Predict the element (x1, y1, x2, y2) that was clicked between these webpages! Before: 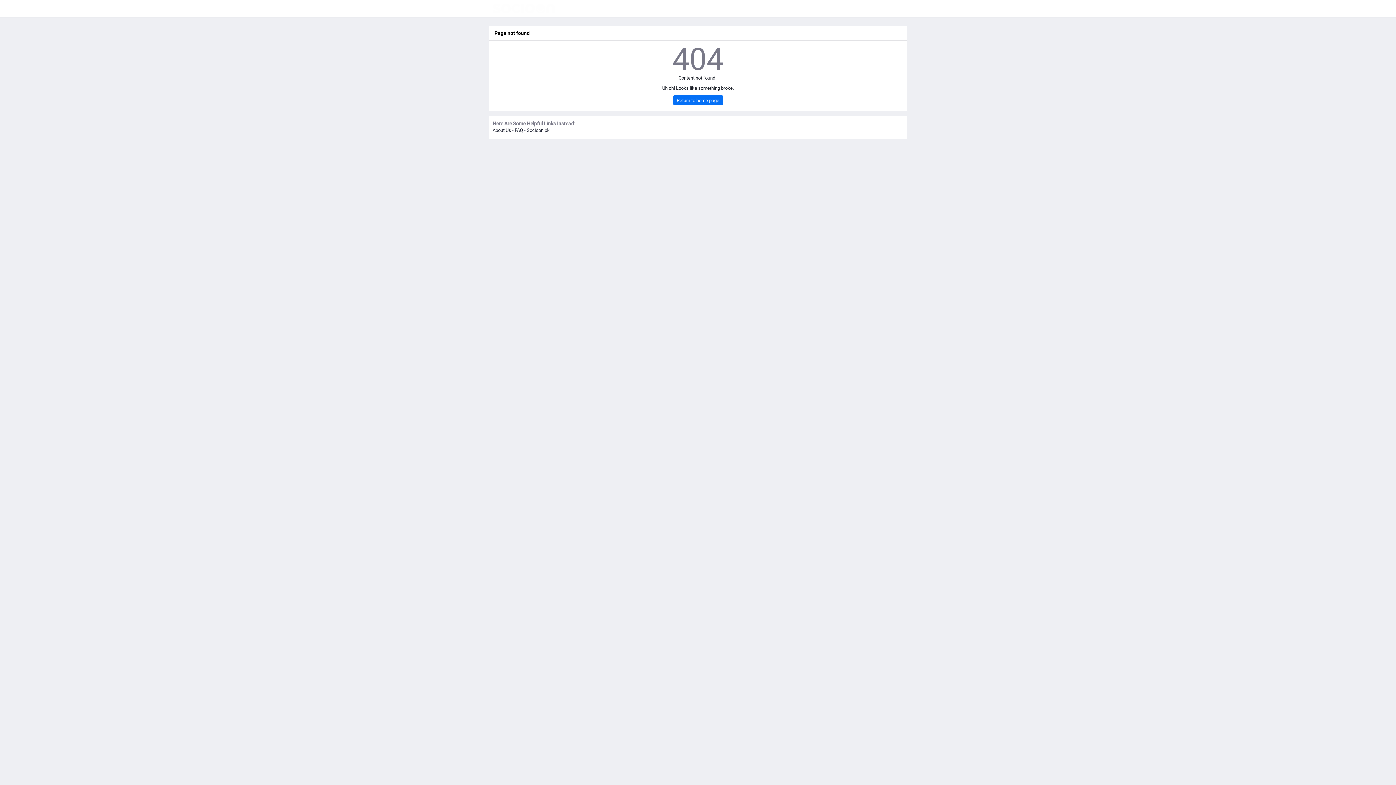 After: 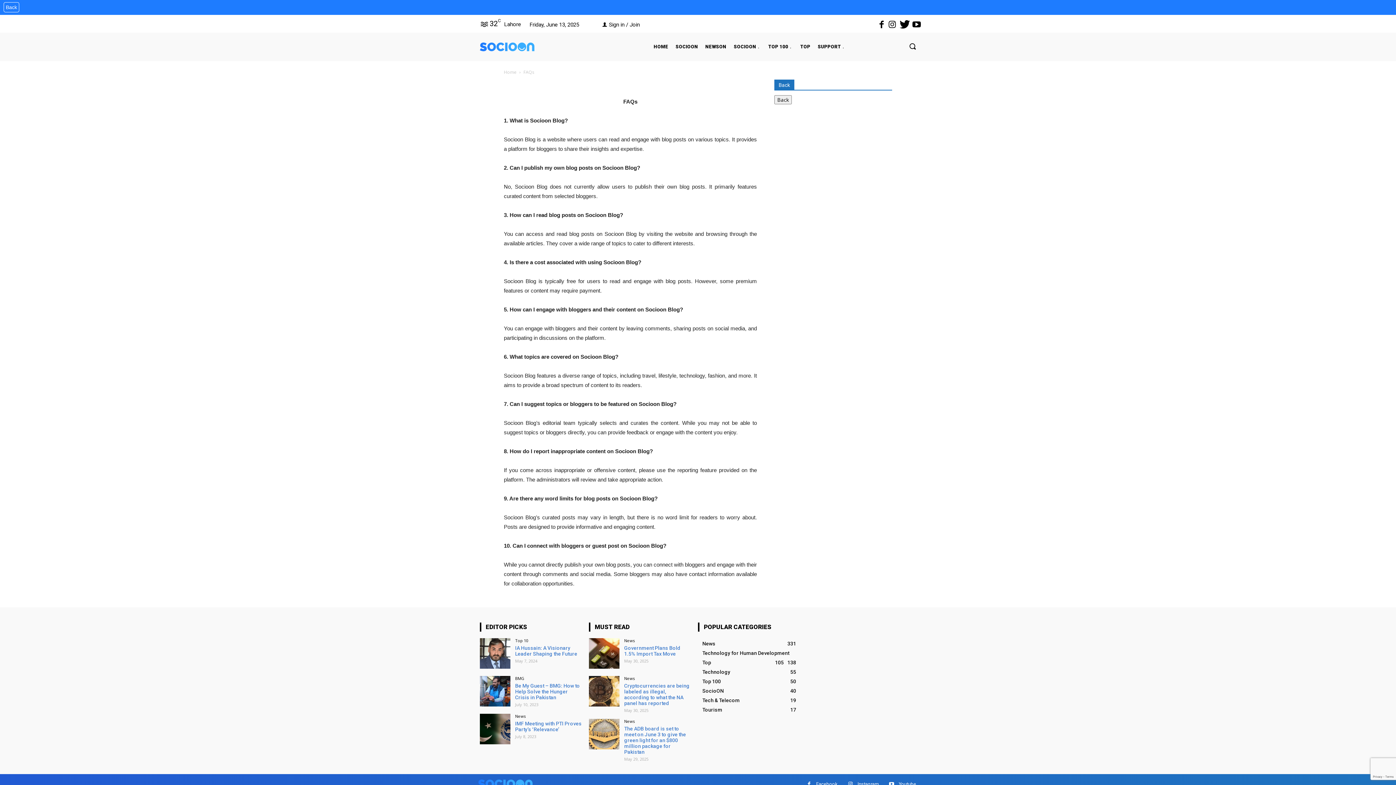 Action: bbox: (514, 127, 523, 133) label: FAQ